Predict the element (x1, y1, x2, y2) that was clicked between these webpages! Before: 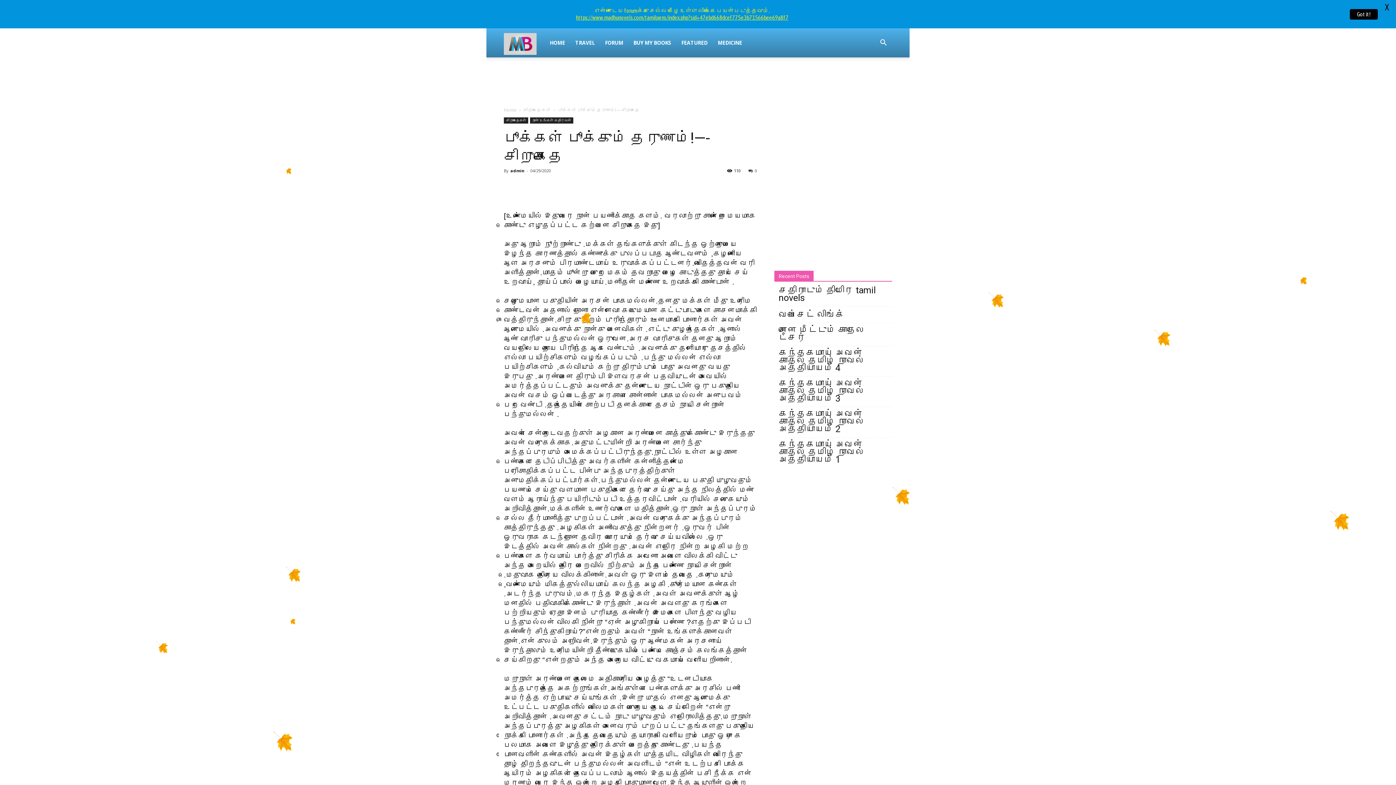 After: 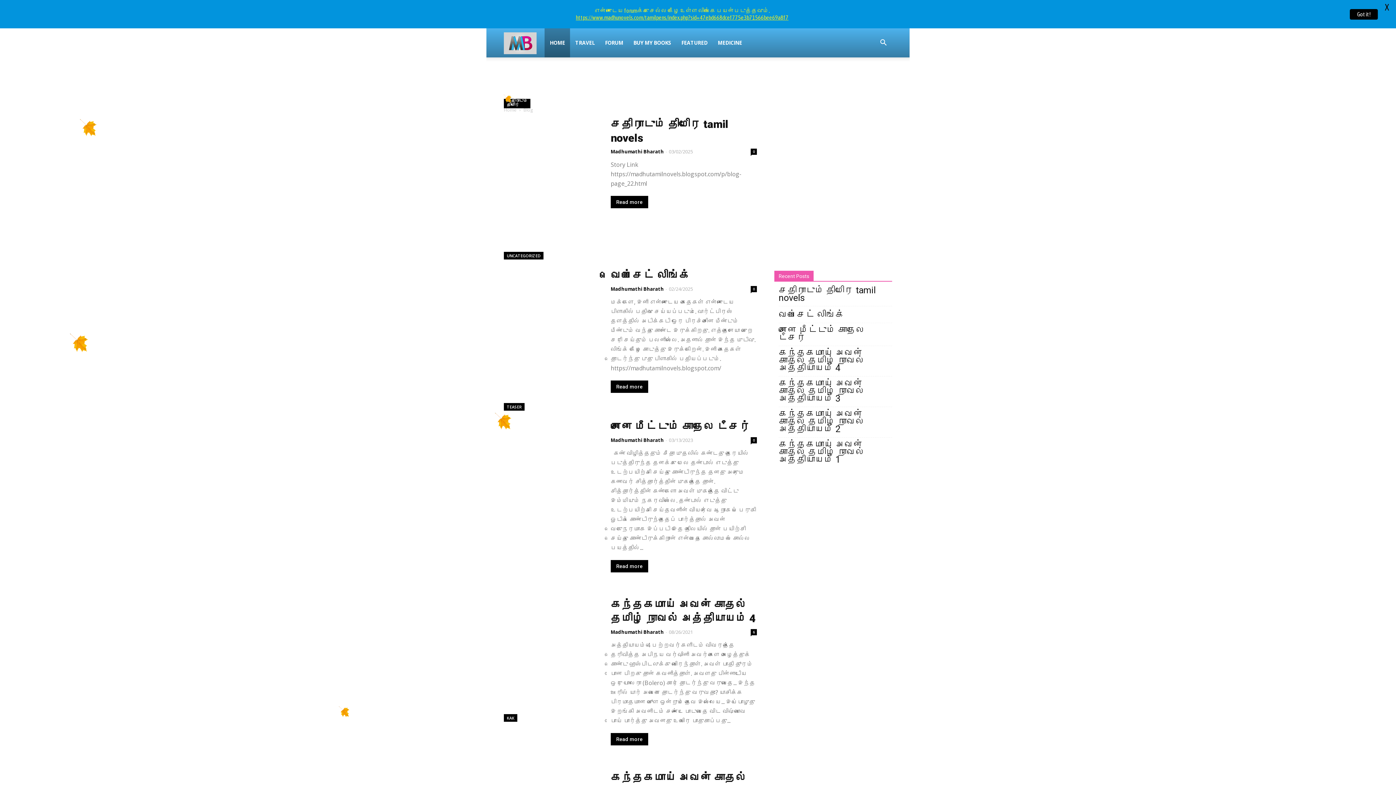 Action: label: Home bbox: (504, 78, 516, 84)